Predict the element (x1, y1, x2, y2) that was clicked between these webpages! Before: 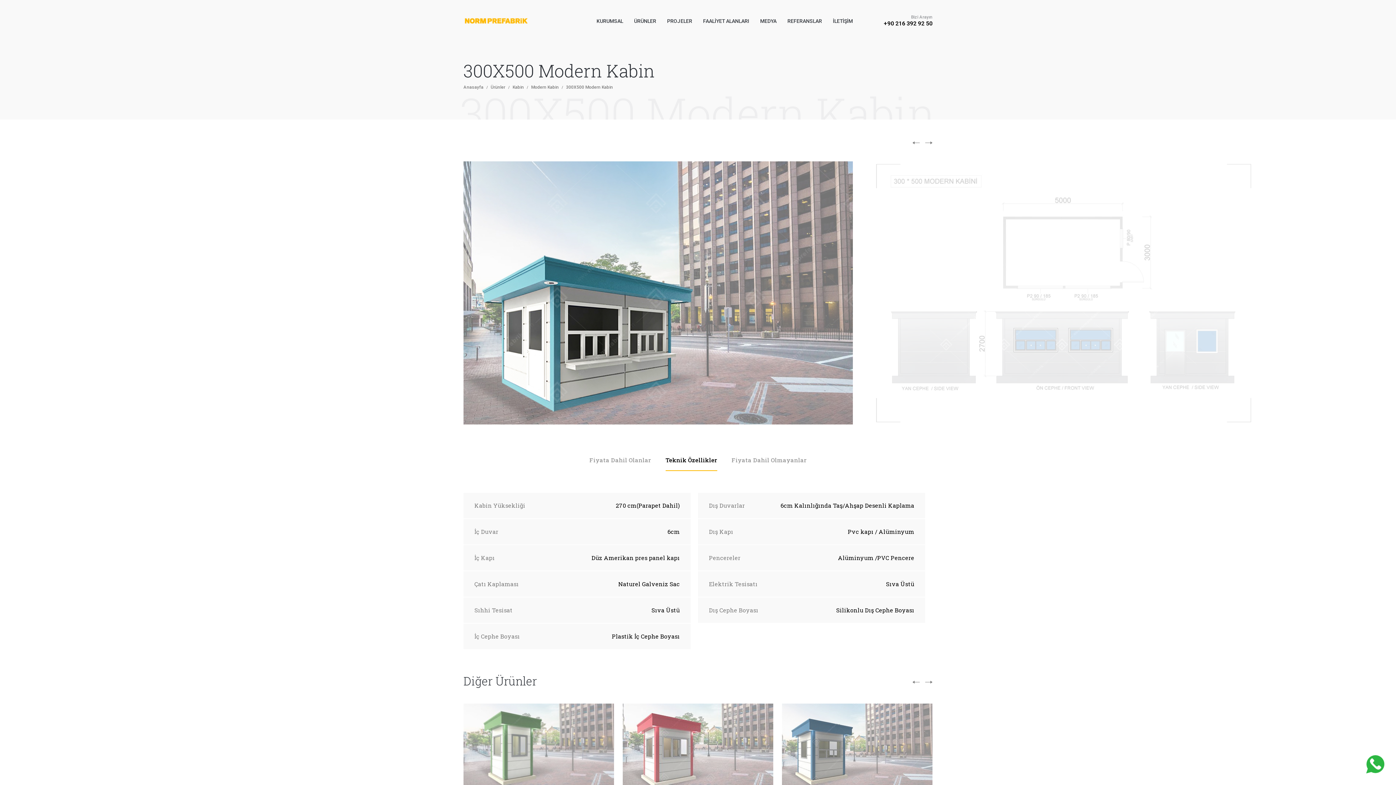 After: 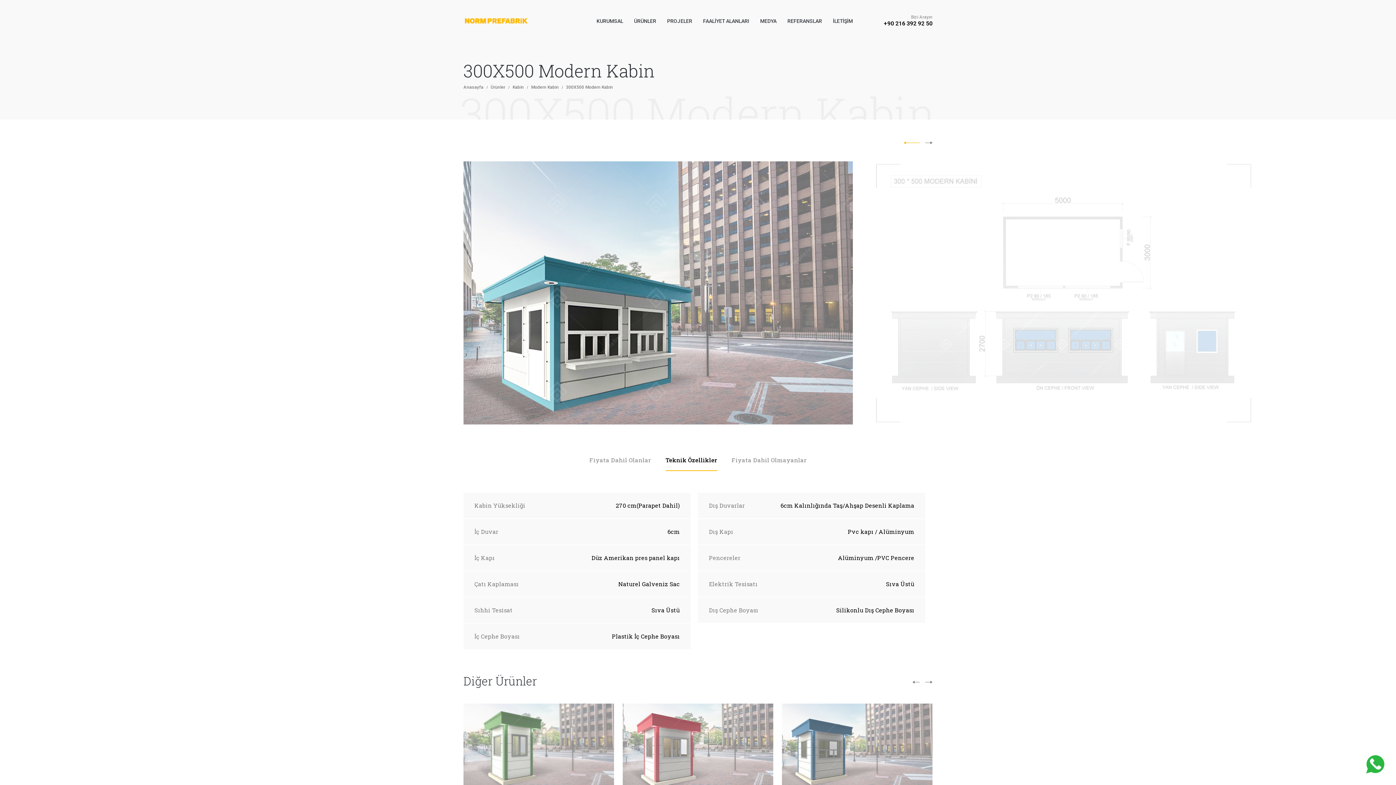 Action: bbox: (912, 136, 920, 149)